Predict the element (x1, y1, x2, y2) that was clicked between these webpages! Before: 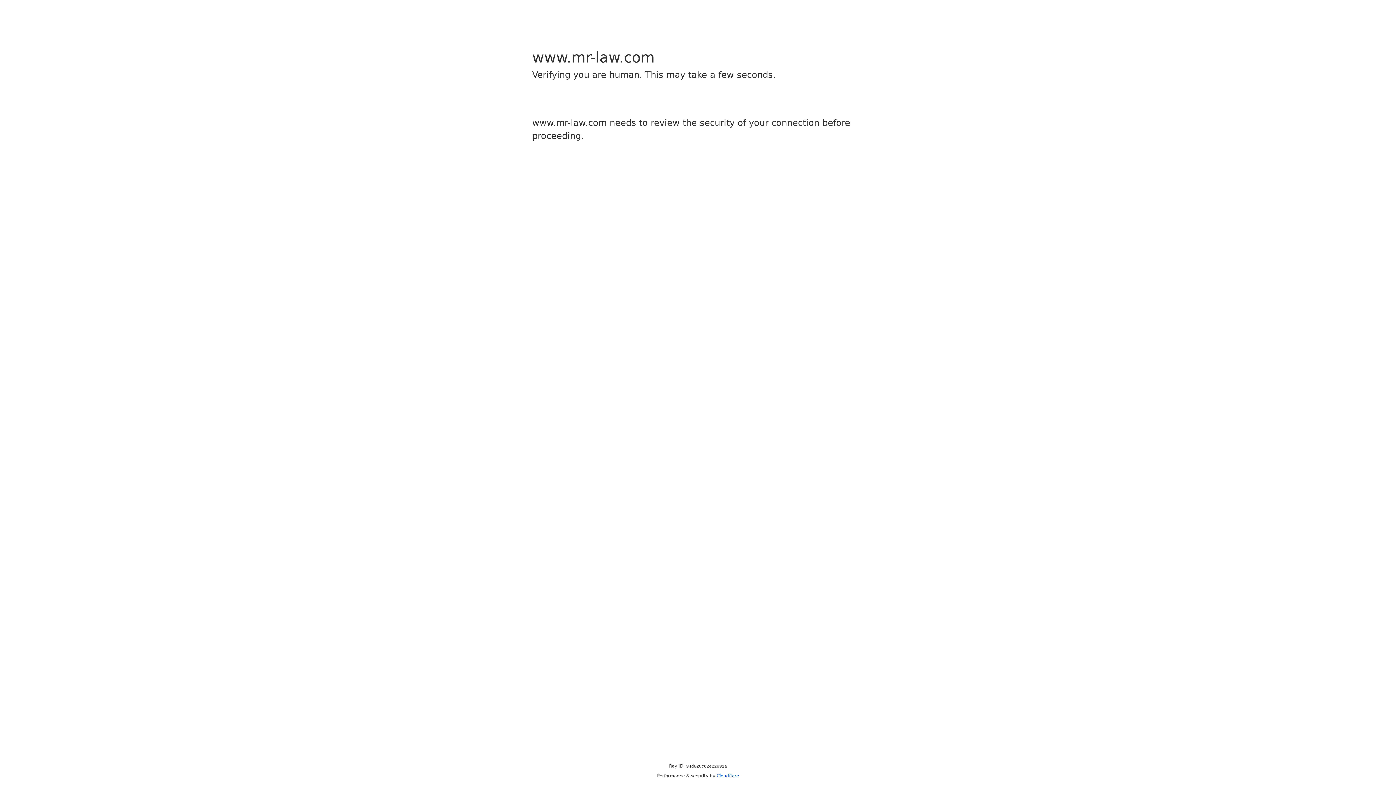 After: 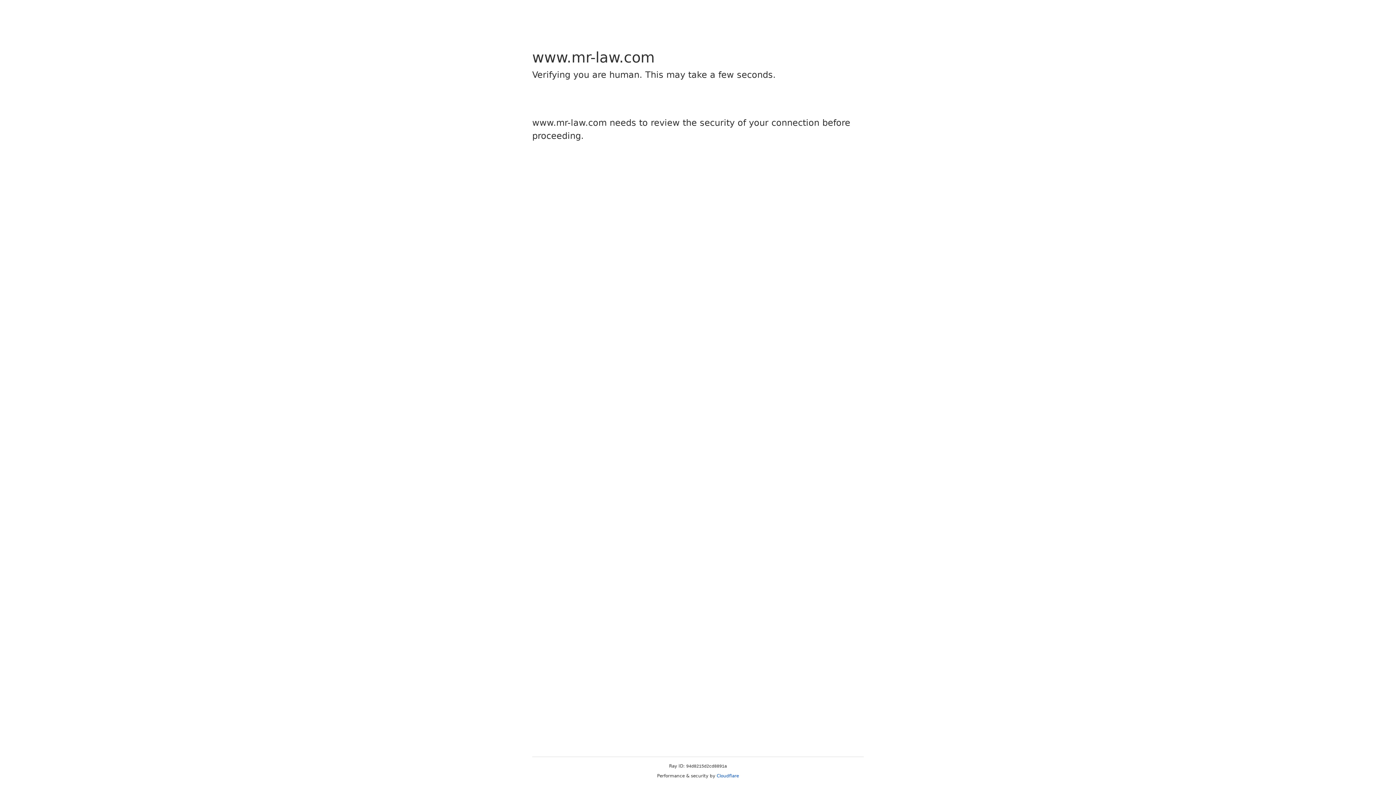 Action: label: Cloudflare bbox: (716, 773, 739, 778)